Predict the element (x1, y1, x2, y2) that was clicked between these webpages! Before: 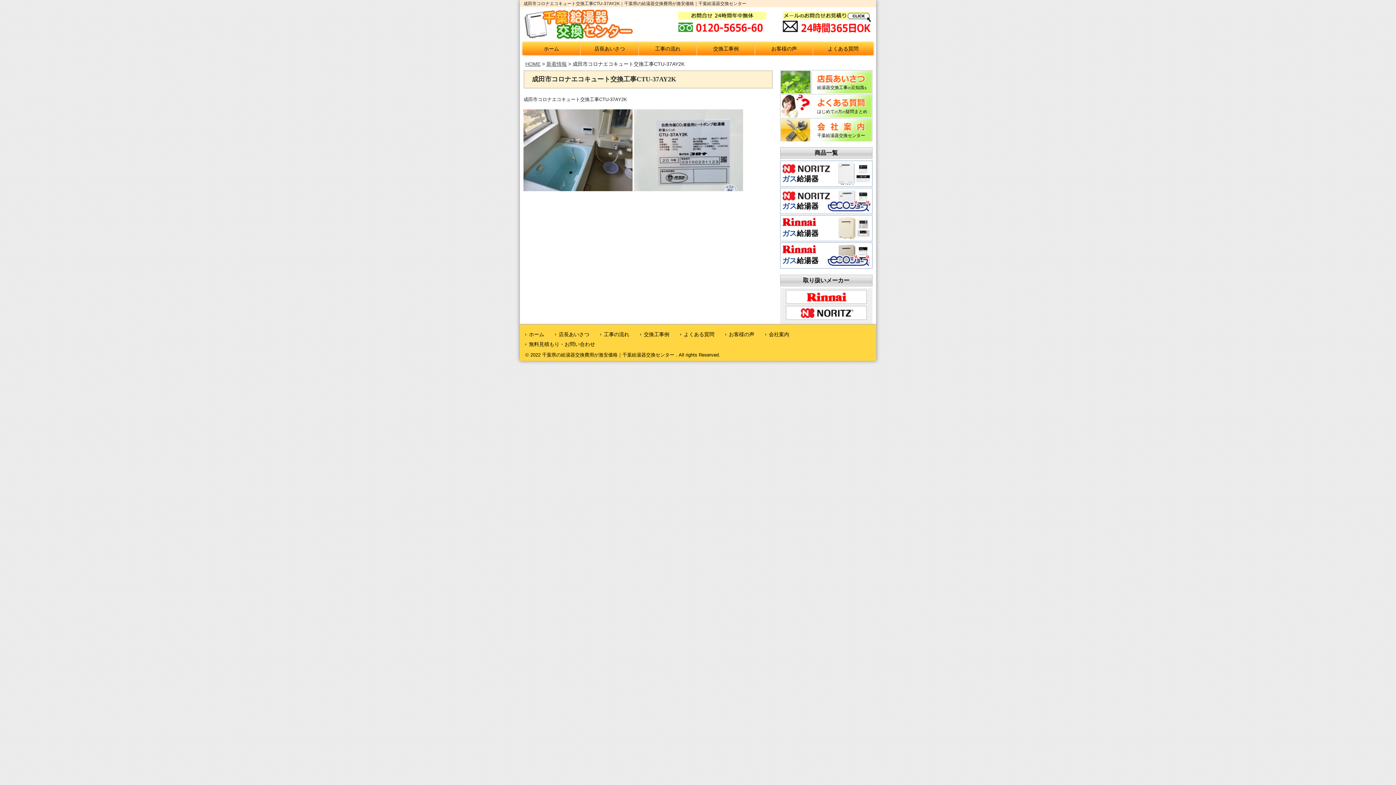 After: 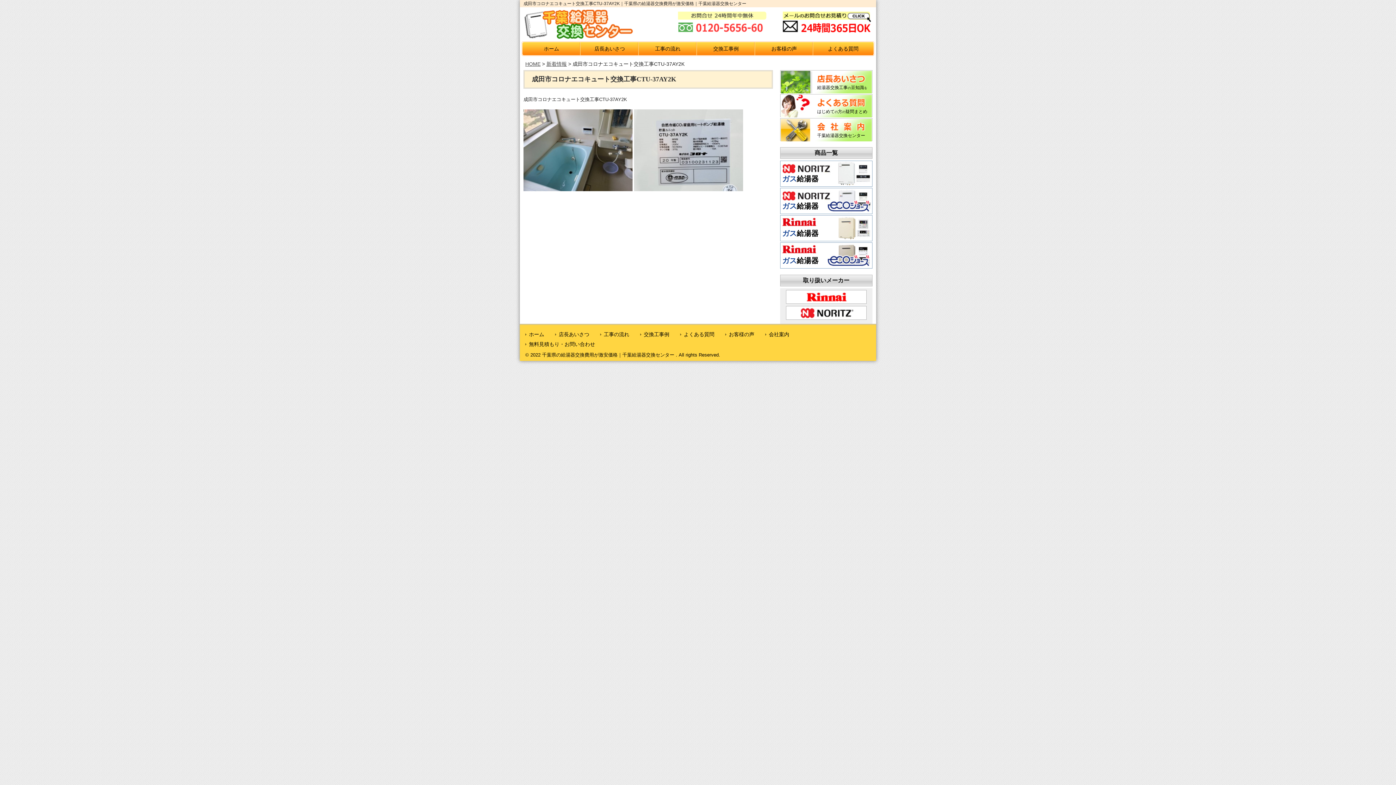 Action: bbox: (677, 27, 767, 33)